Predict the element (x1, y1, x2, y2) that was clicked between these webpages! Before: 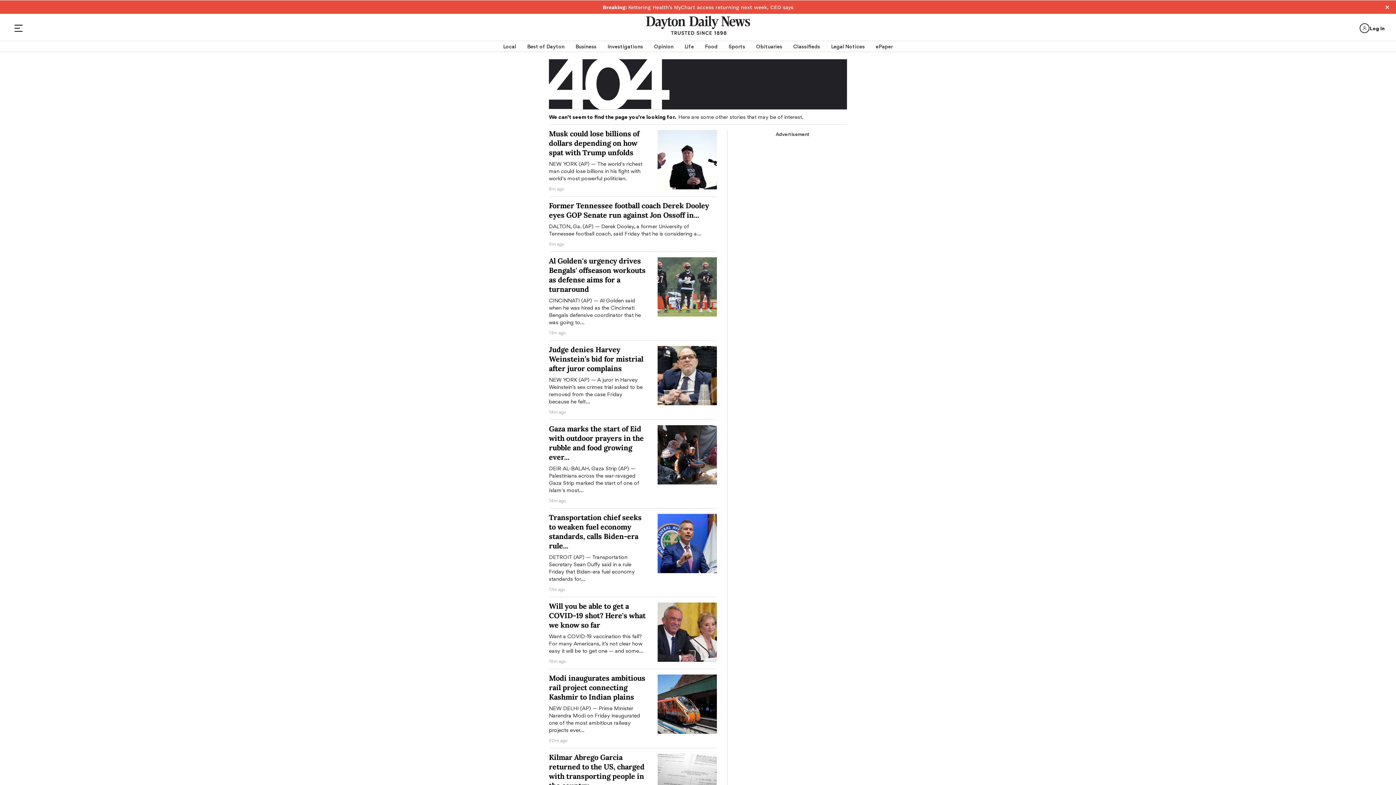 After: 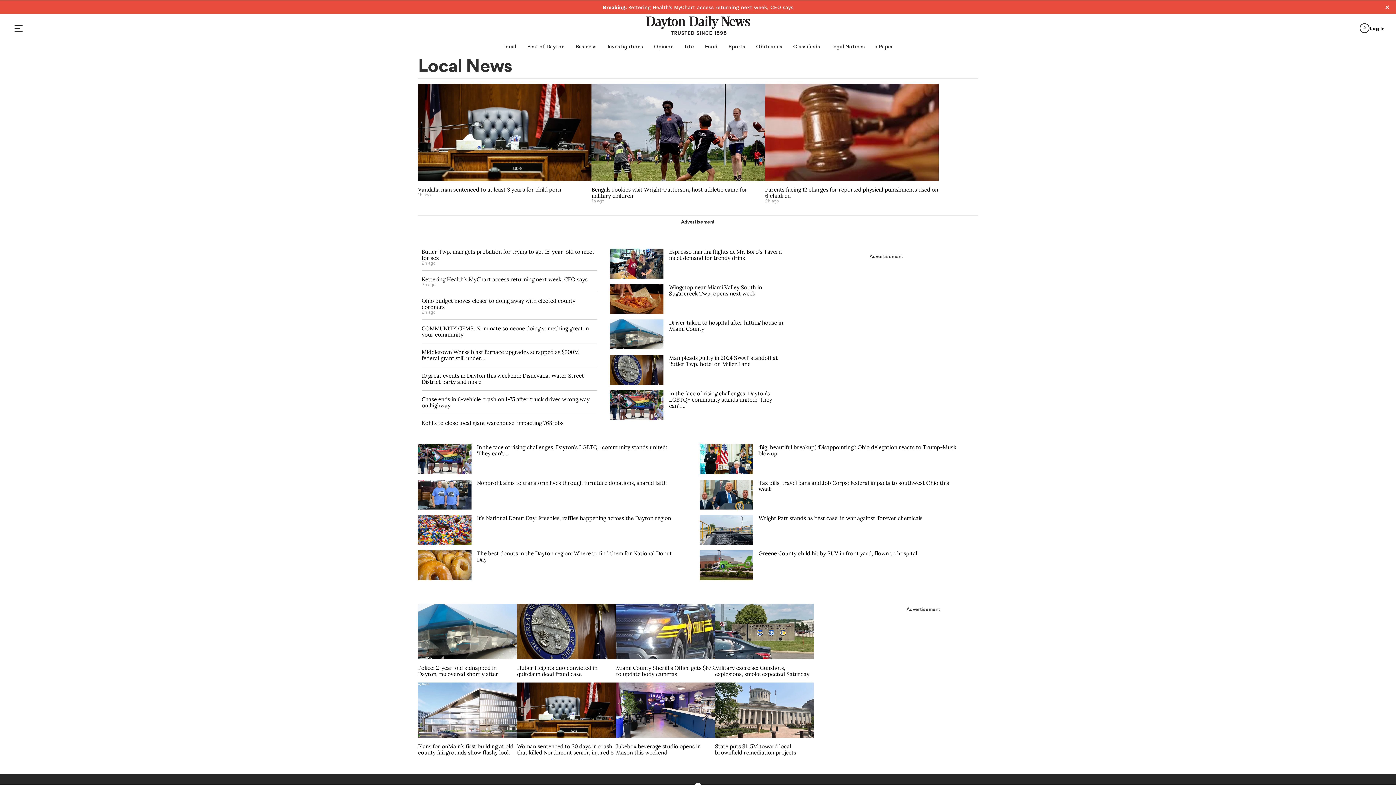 Action: bbox: (503, 41, 516, 51) label: Local